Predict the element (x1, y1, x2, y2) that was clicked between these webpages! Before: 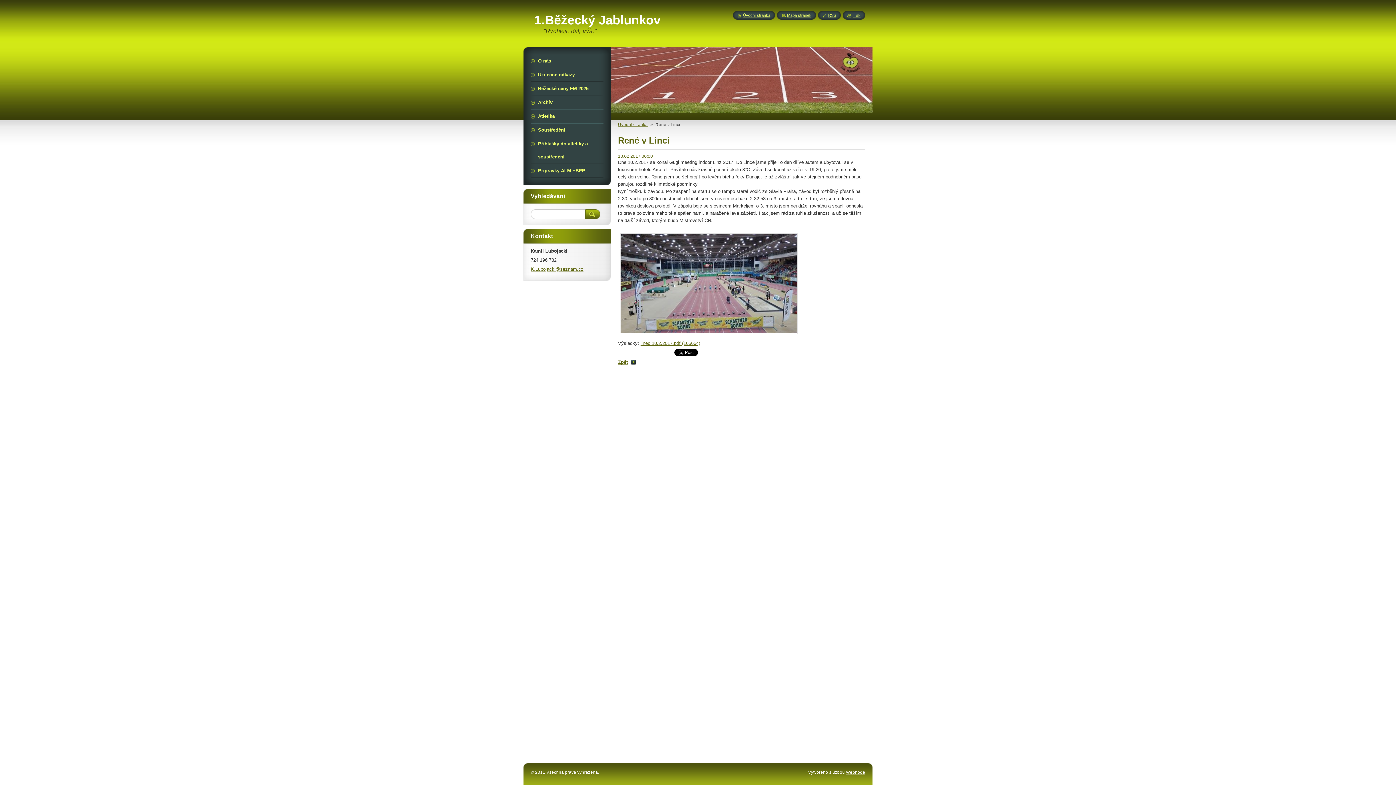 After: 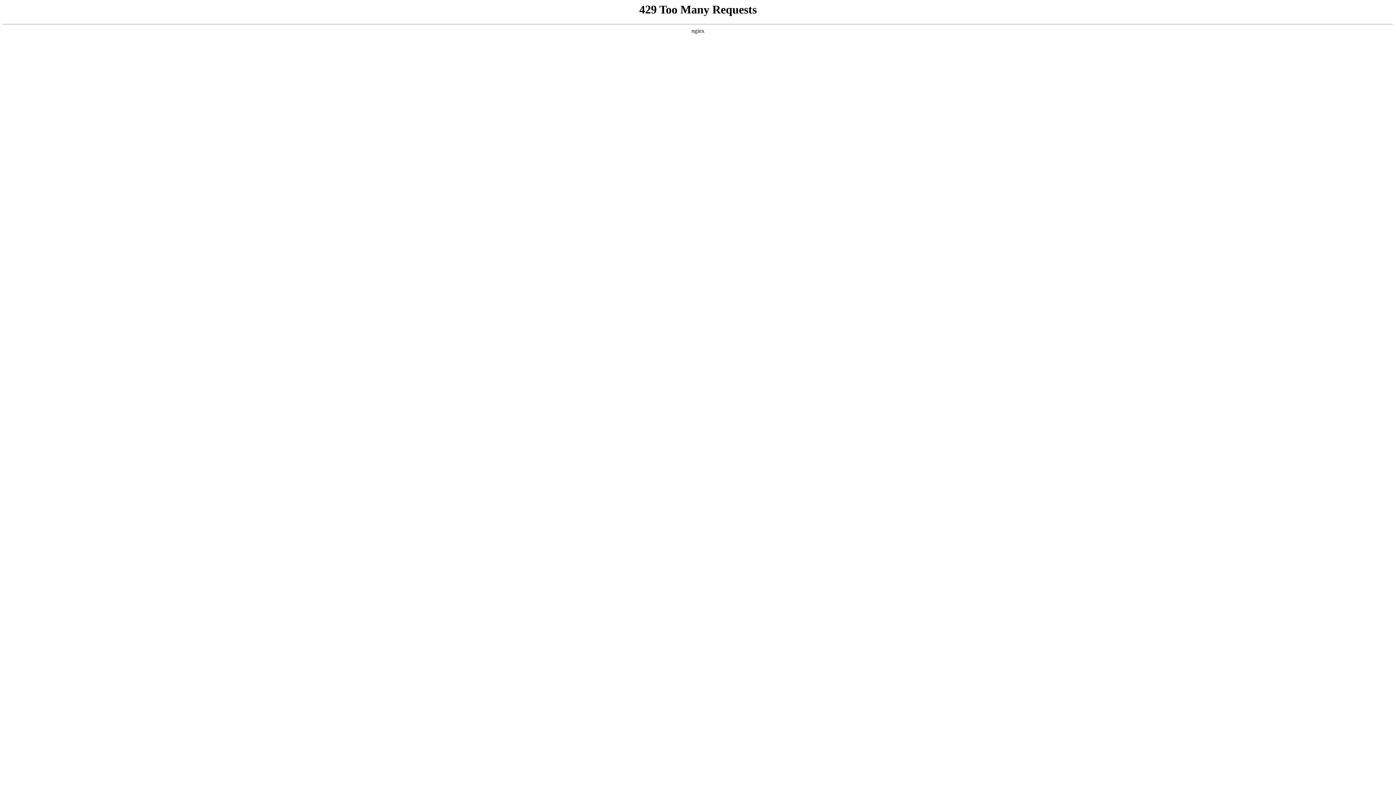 Action: label: Webnode bbox: (846, 770, 865, 774)